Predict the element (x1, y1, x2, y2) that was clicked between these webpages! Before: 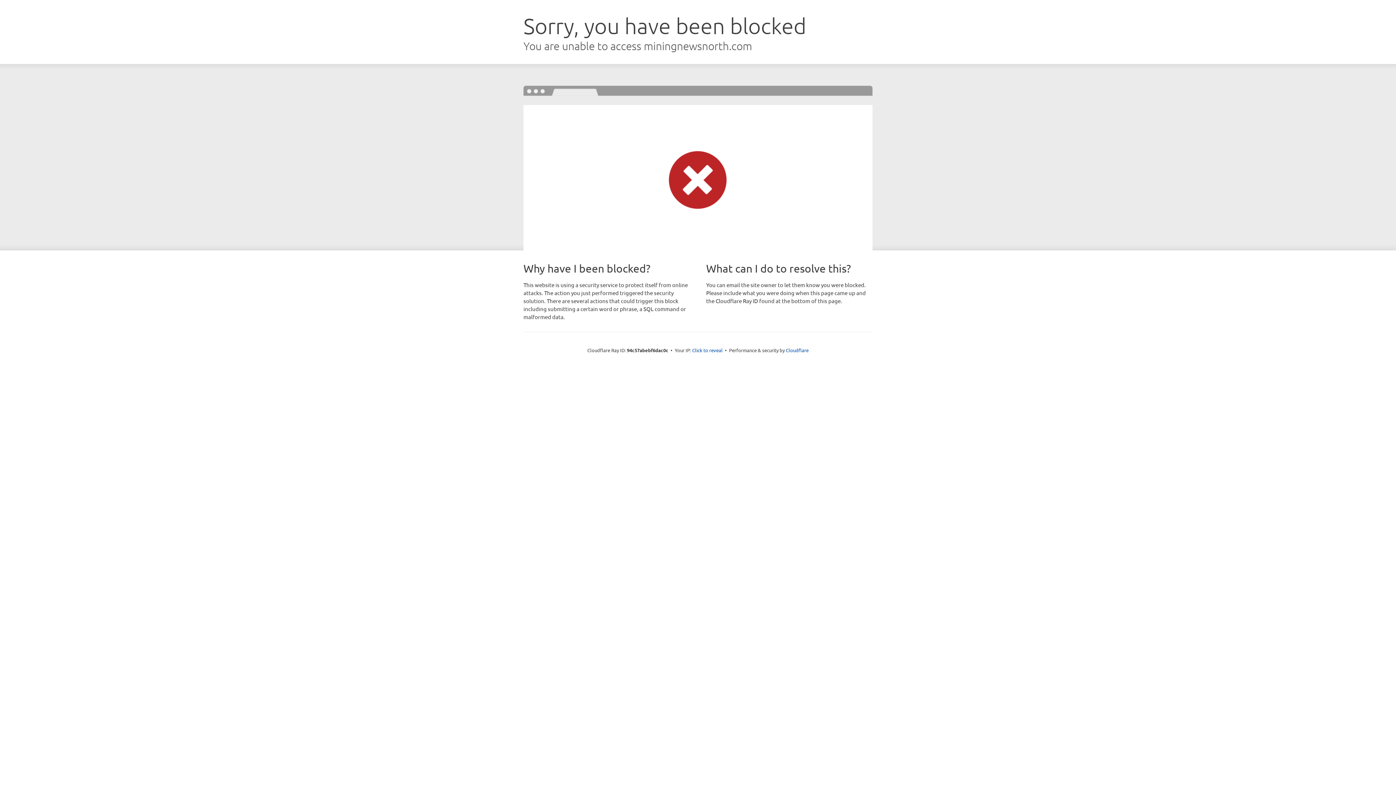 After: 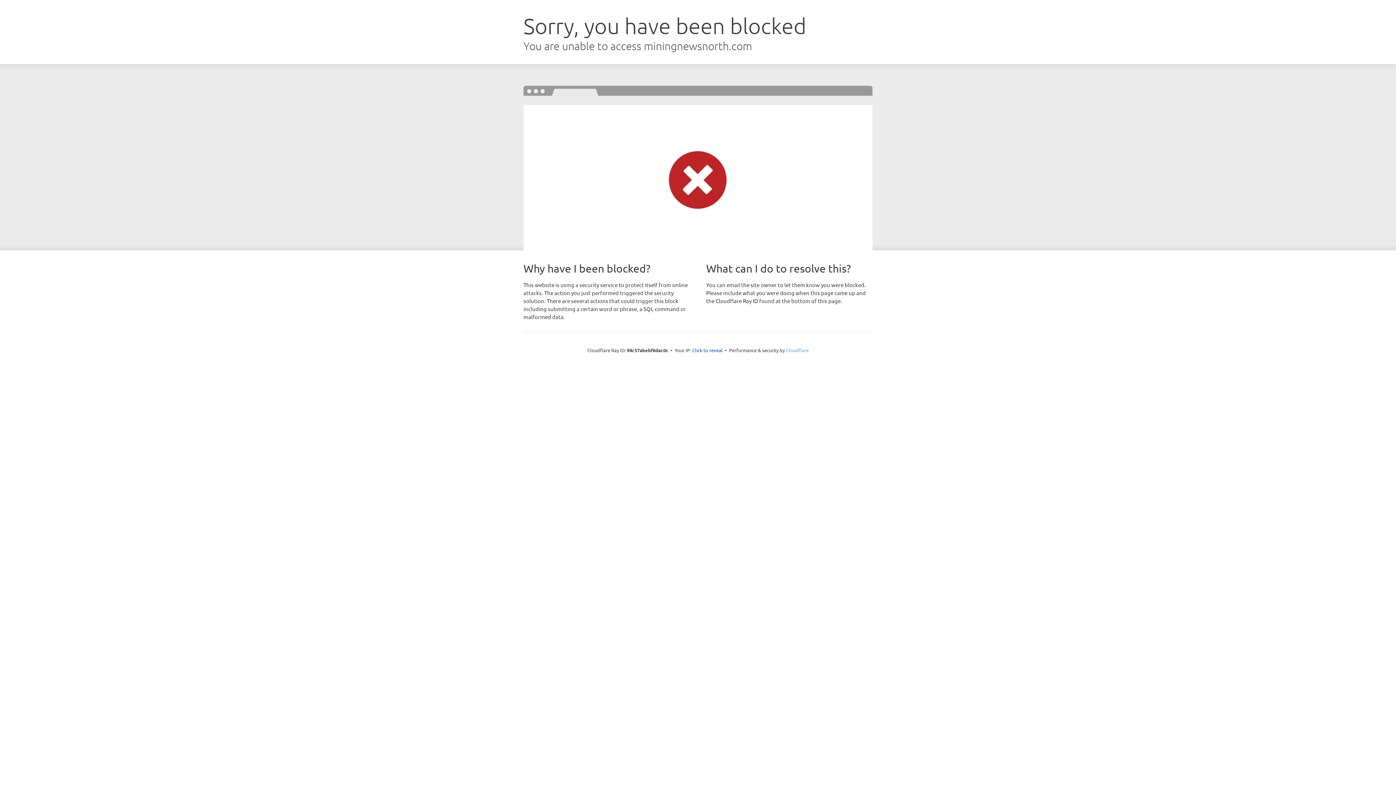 Action: label: Cloudflare bbox: (786, 347, 808, 353)